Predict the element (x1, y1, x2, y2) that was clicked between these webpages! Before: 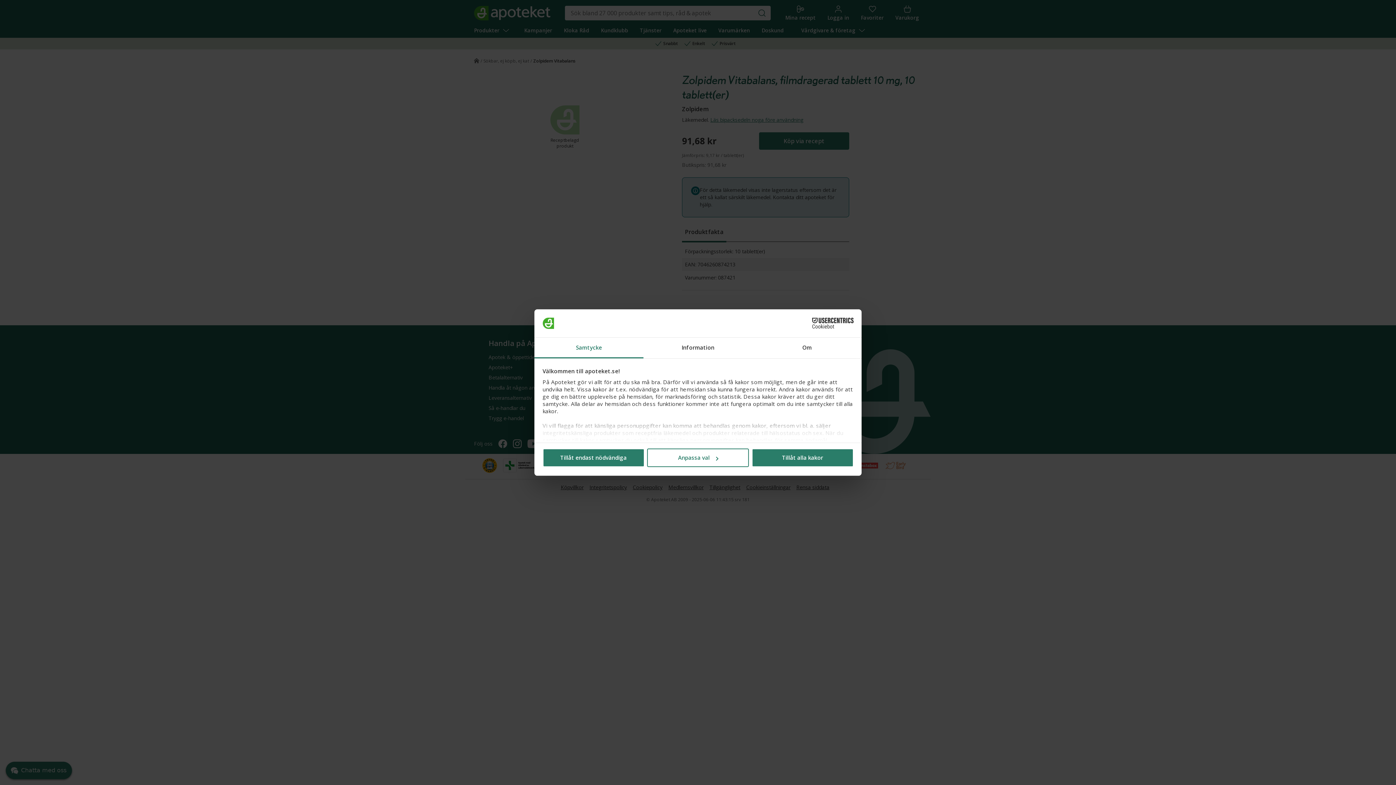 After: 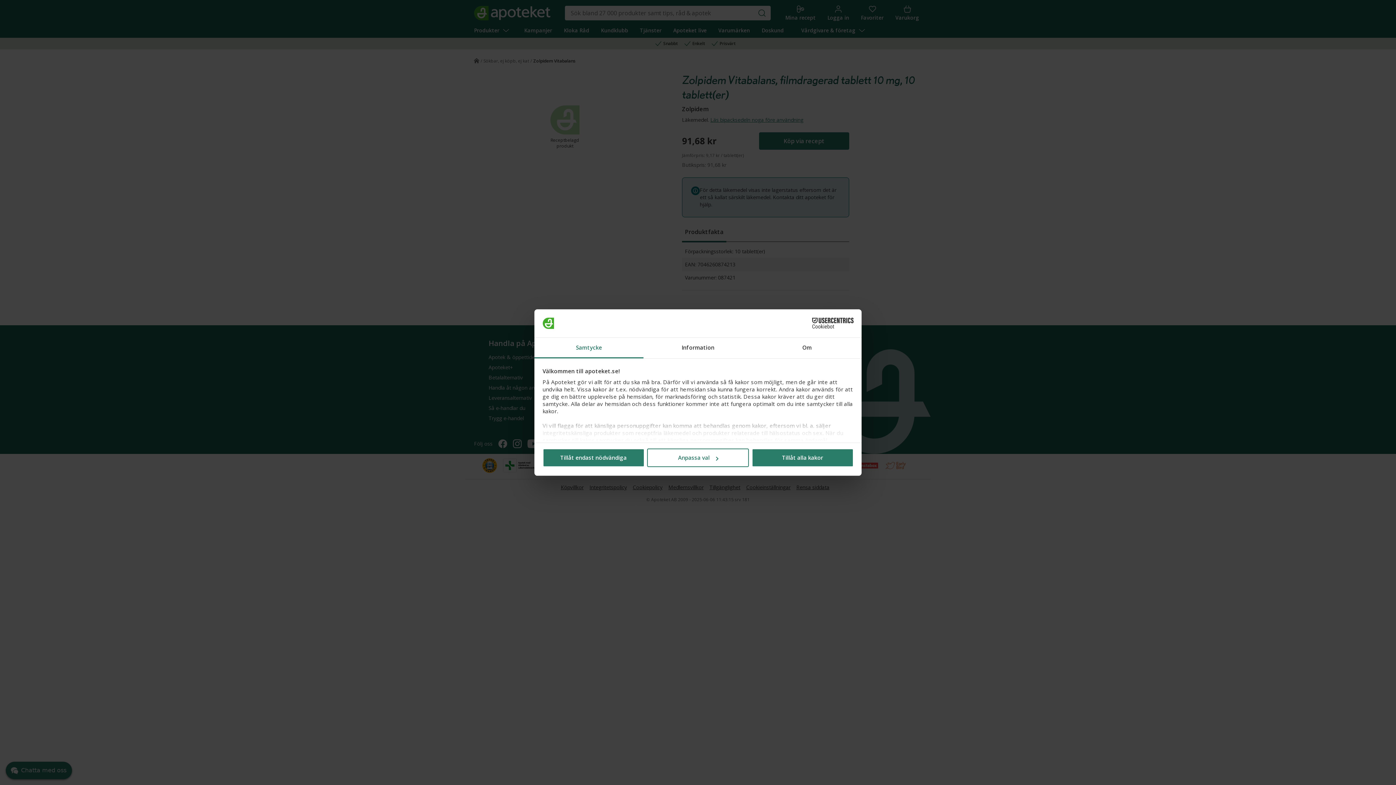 Action: label: Cookiebot - opens in a new window bbox: (790, 318, 853, 328)